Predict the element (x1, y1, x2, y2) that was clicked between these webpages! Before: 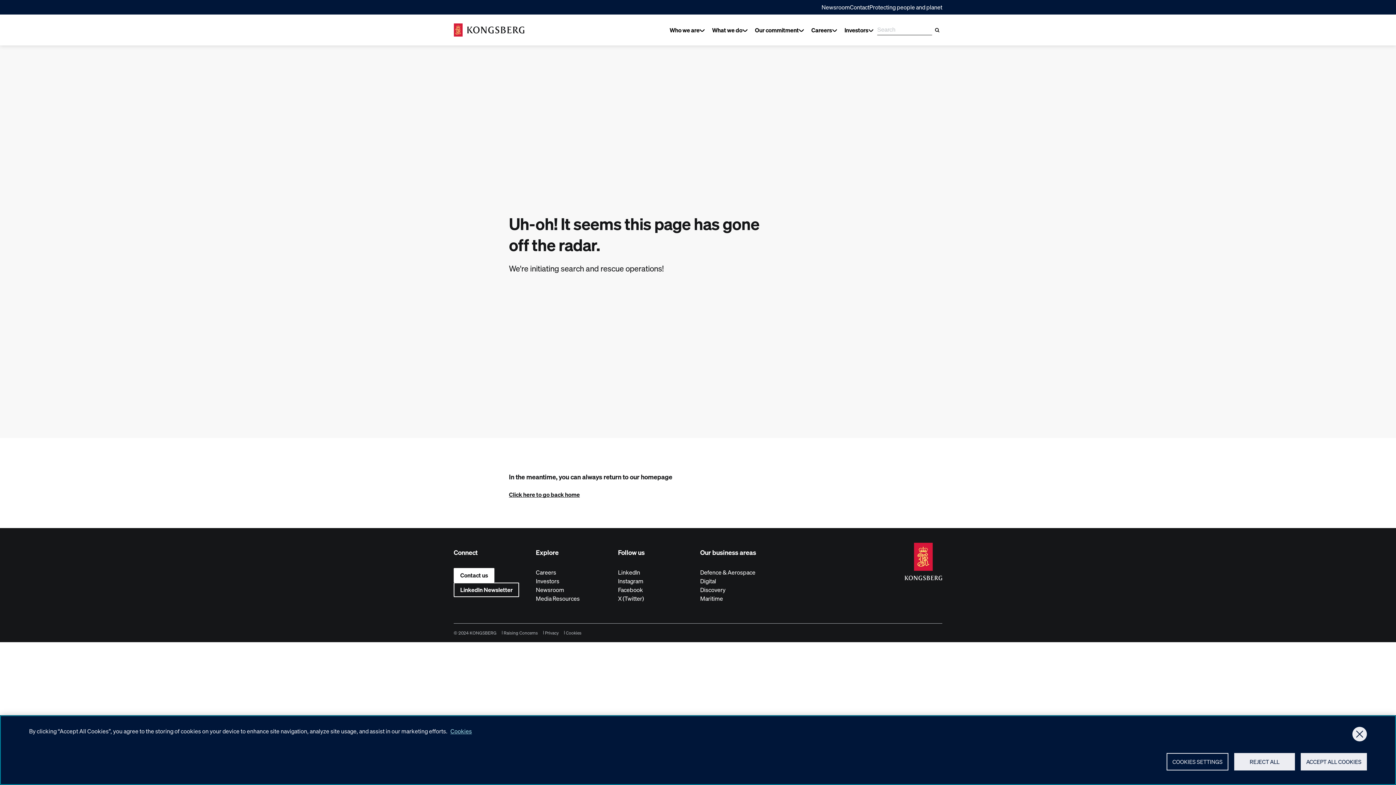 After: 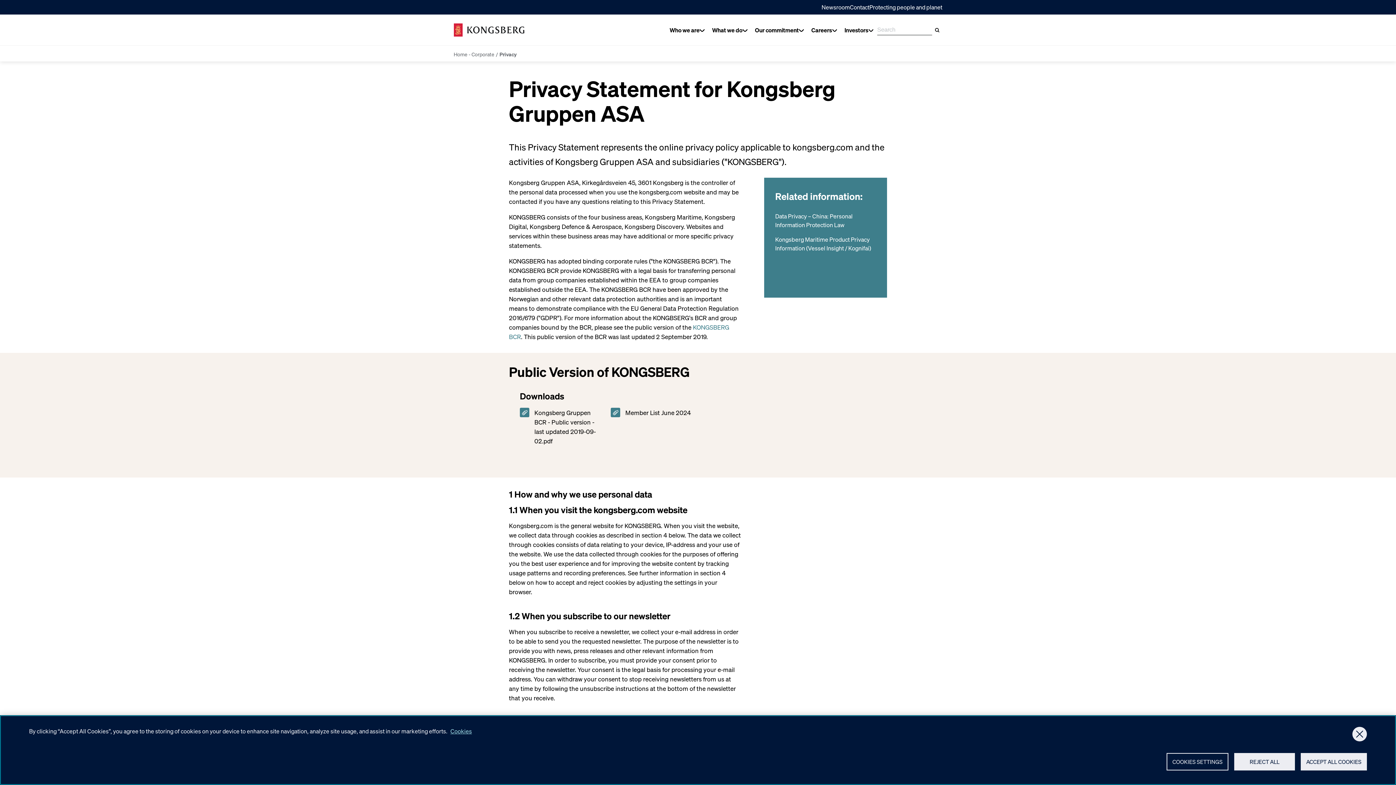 Action: label: Privacy bbox: (545, 630, 558, 635)